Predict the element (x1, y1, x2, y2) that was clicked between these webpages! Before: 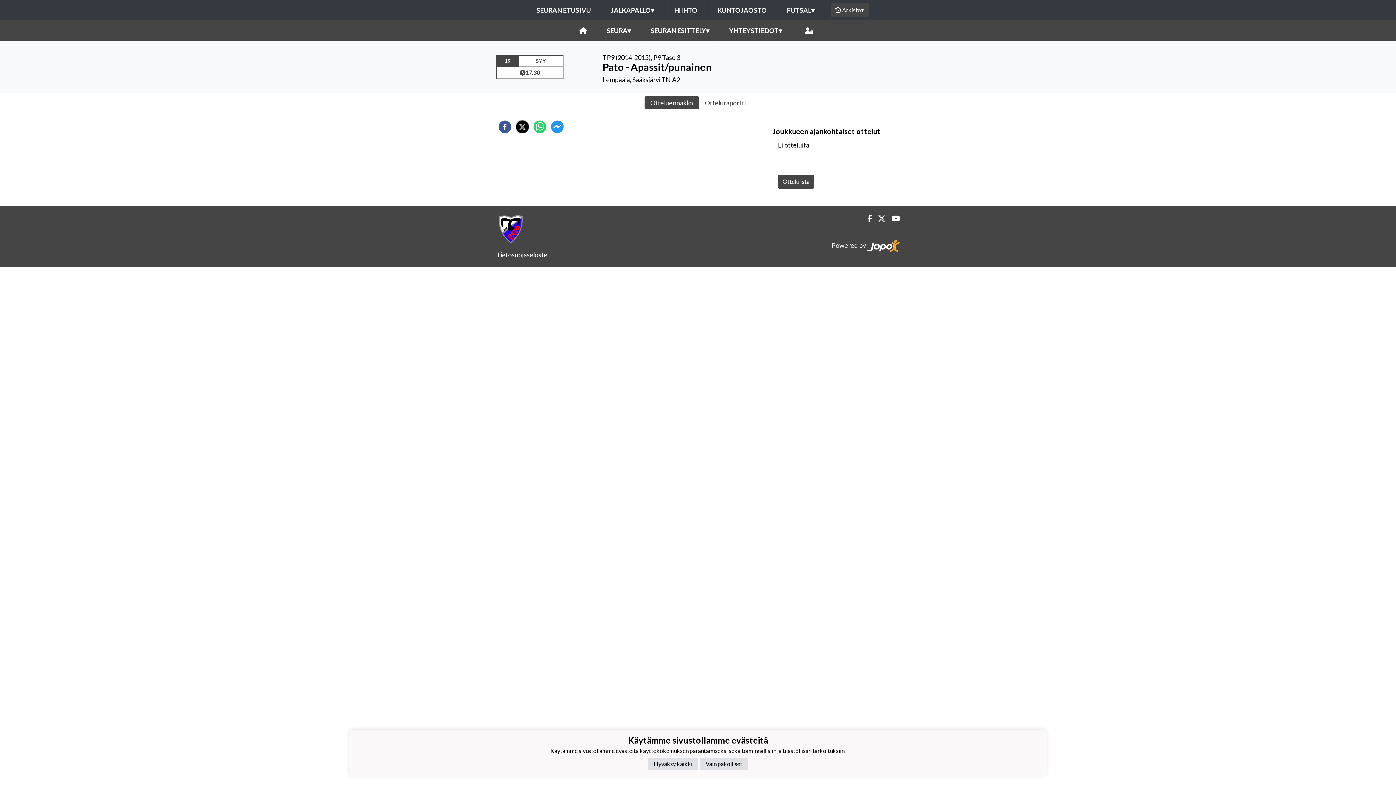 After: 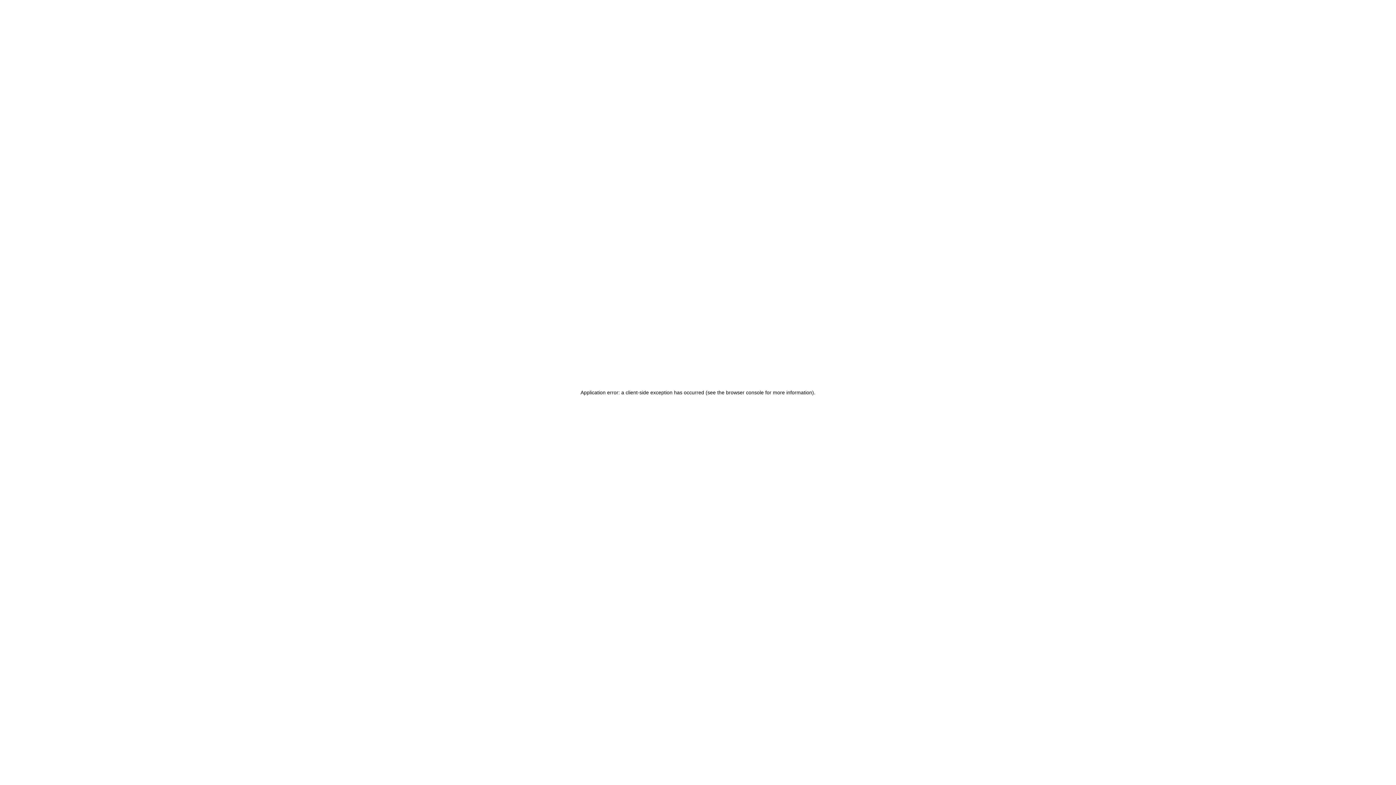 Action: bbox: (526, 0, 600, 20) label: SEURAN ETUSIVU